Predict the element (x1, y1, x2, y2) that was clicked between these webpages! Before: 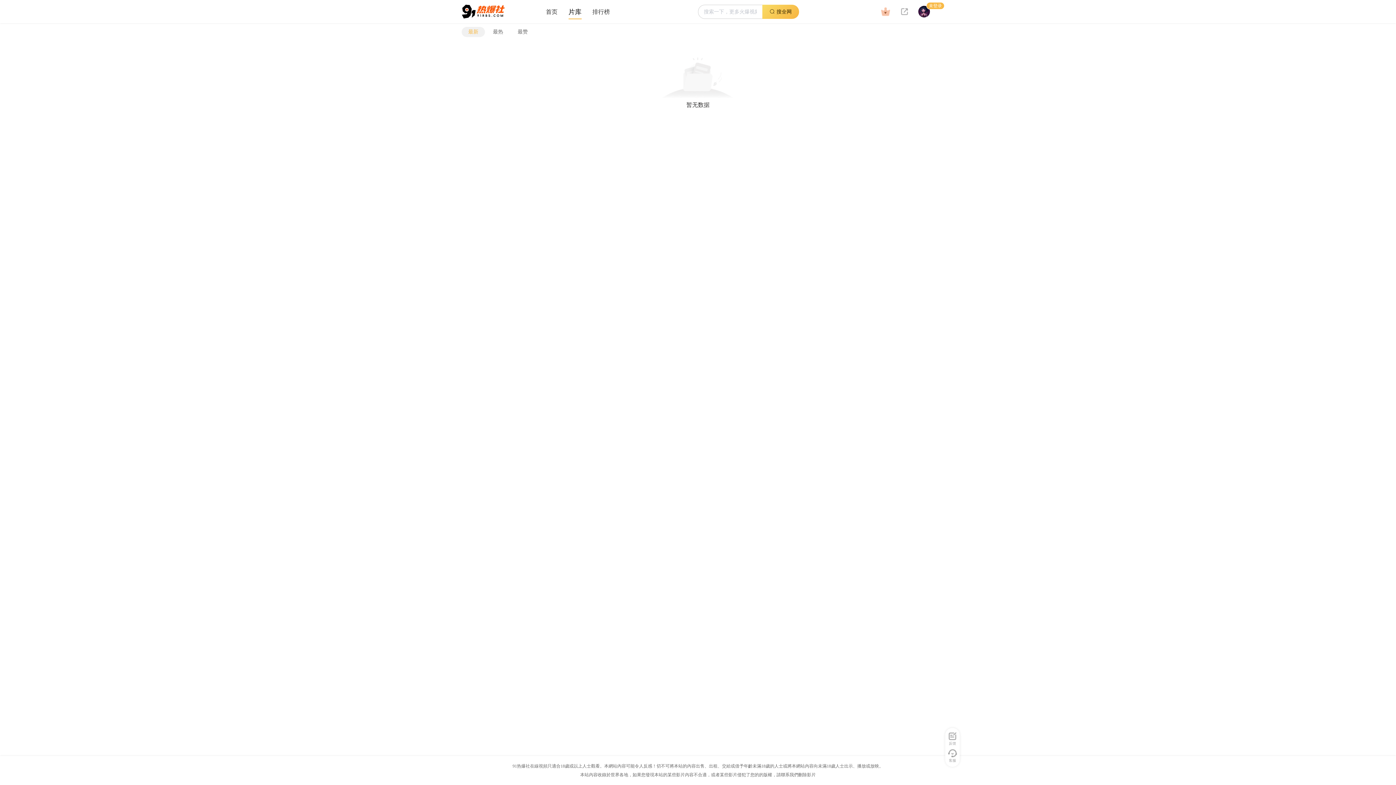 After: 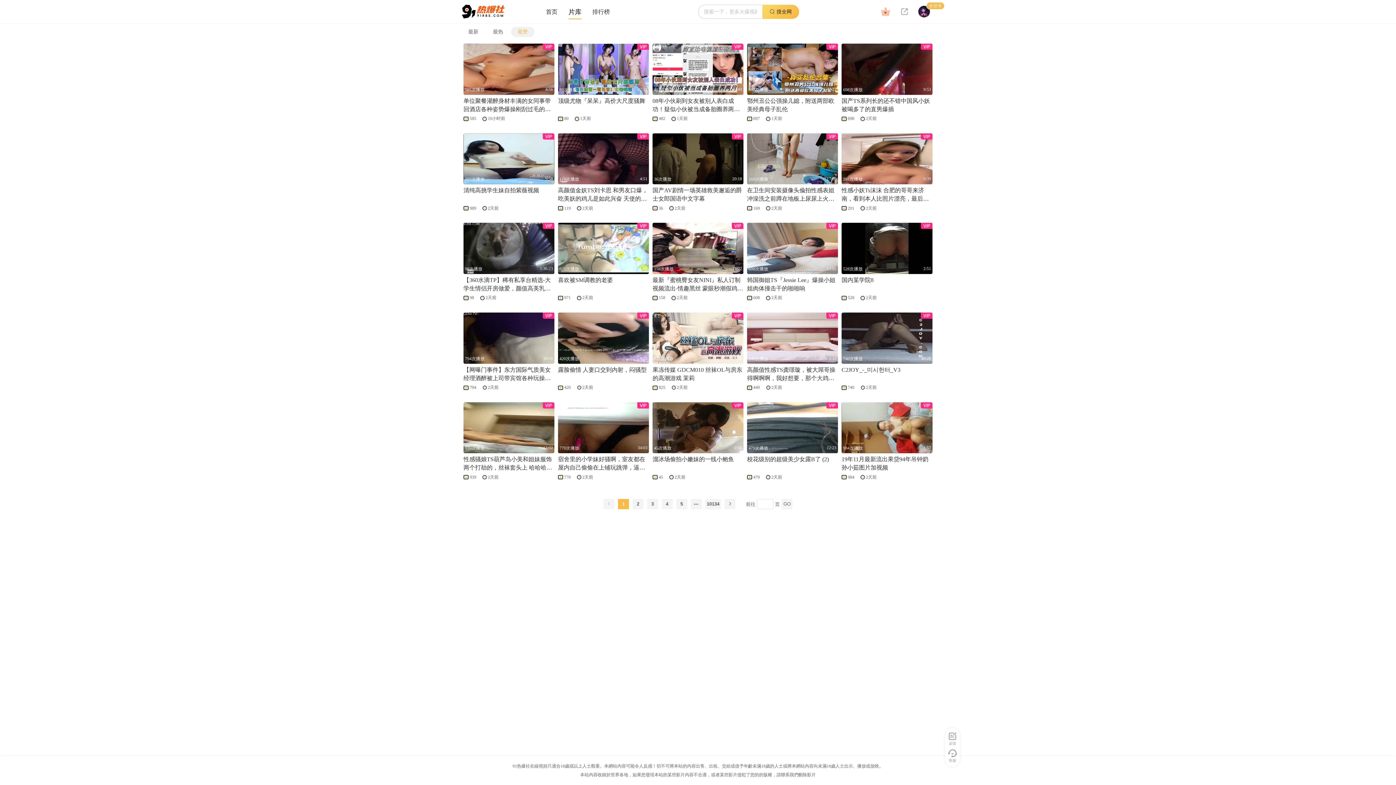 Action: bbox: (511, 26, 534, 37) label: 最赞